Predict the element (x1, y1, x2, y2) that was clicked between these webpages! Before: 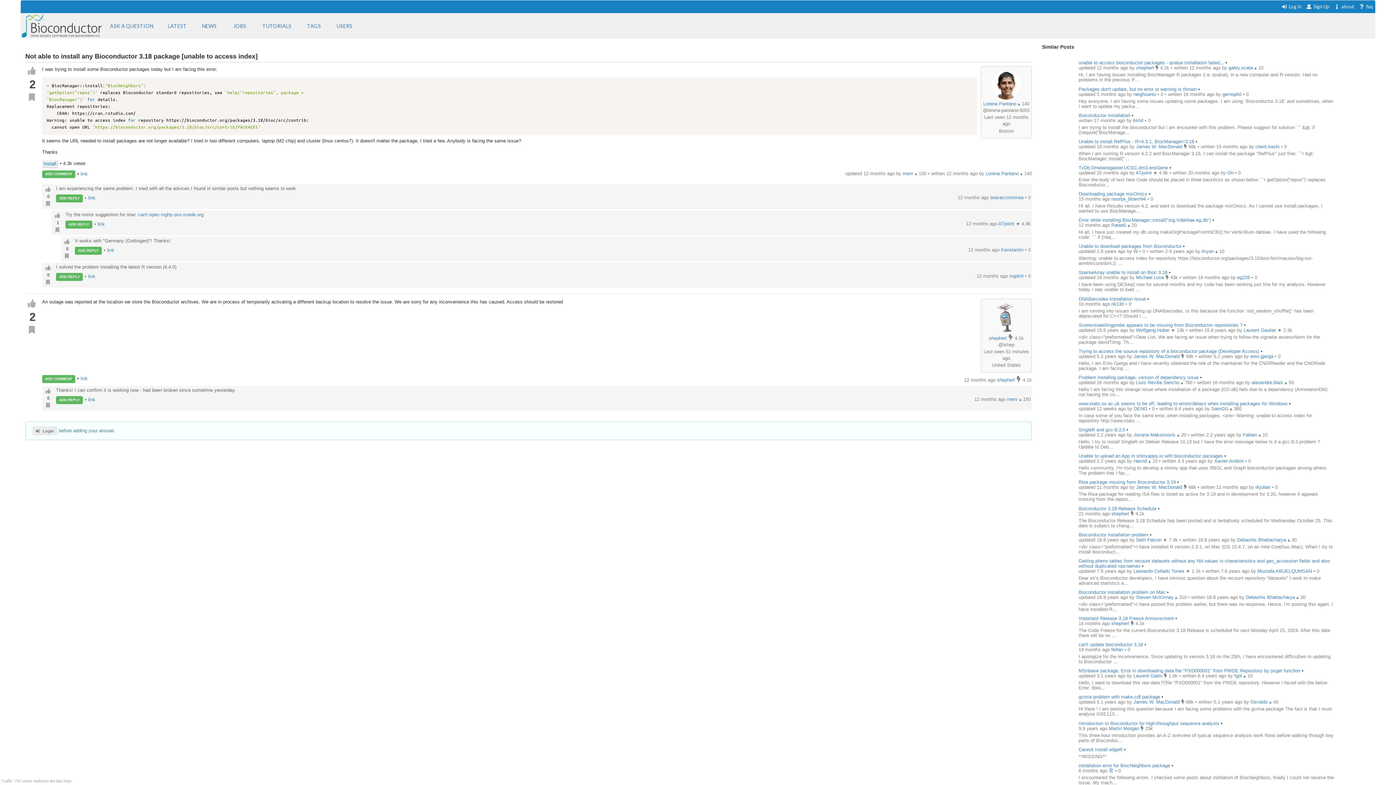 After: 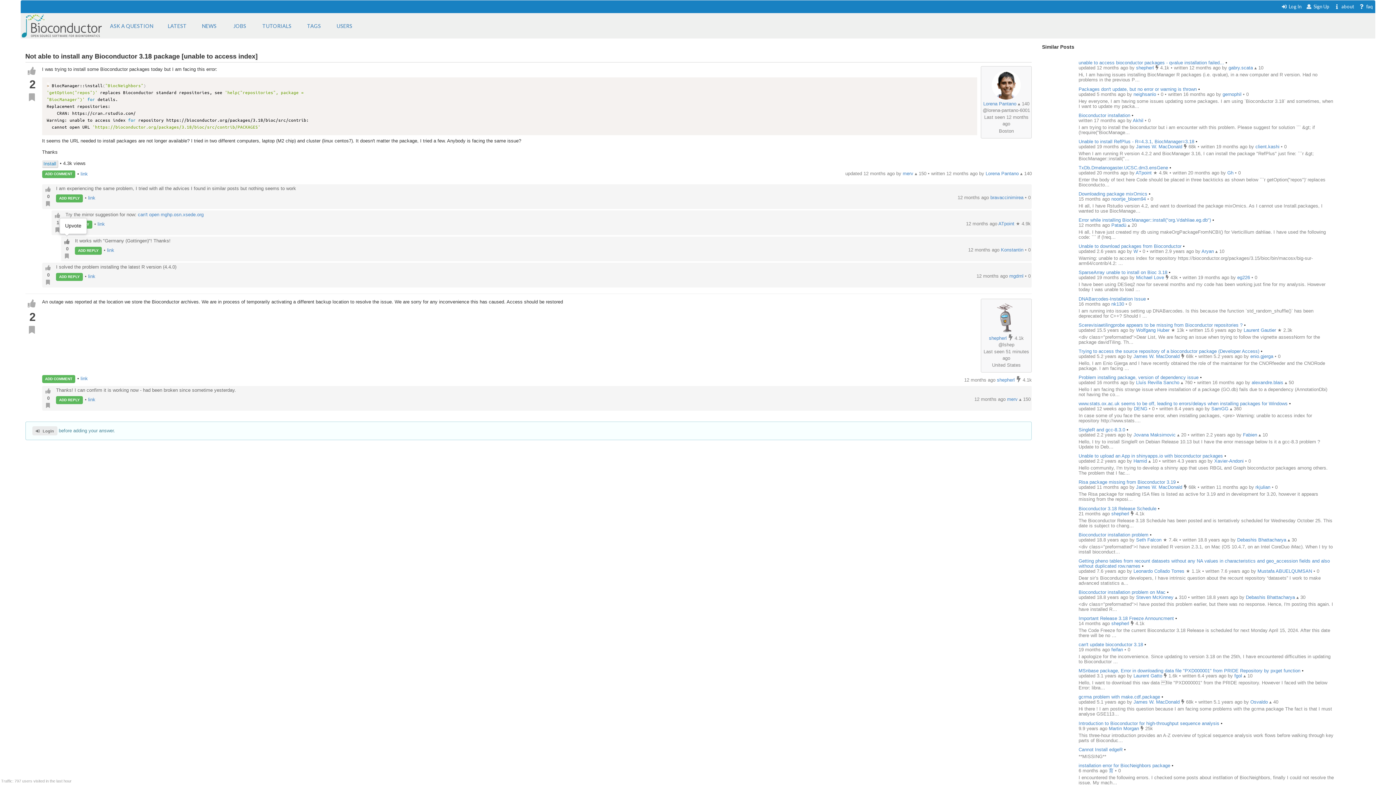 Action: bbox: (62, 237, 71, 245)